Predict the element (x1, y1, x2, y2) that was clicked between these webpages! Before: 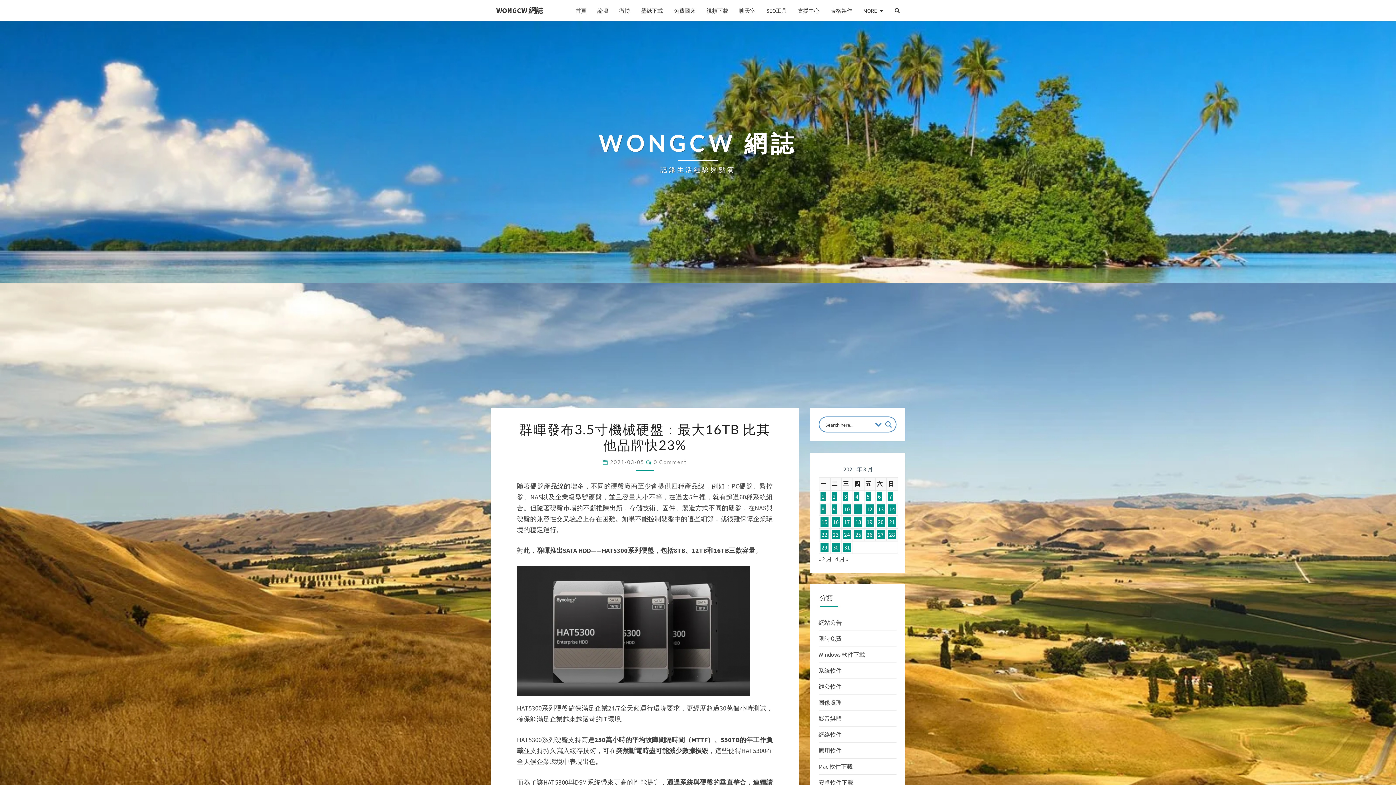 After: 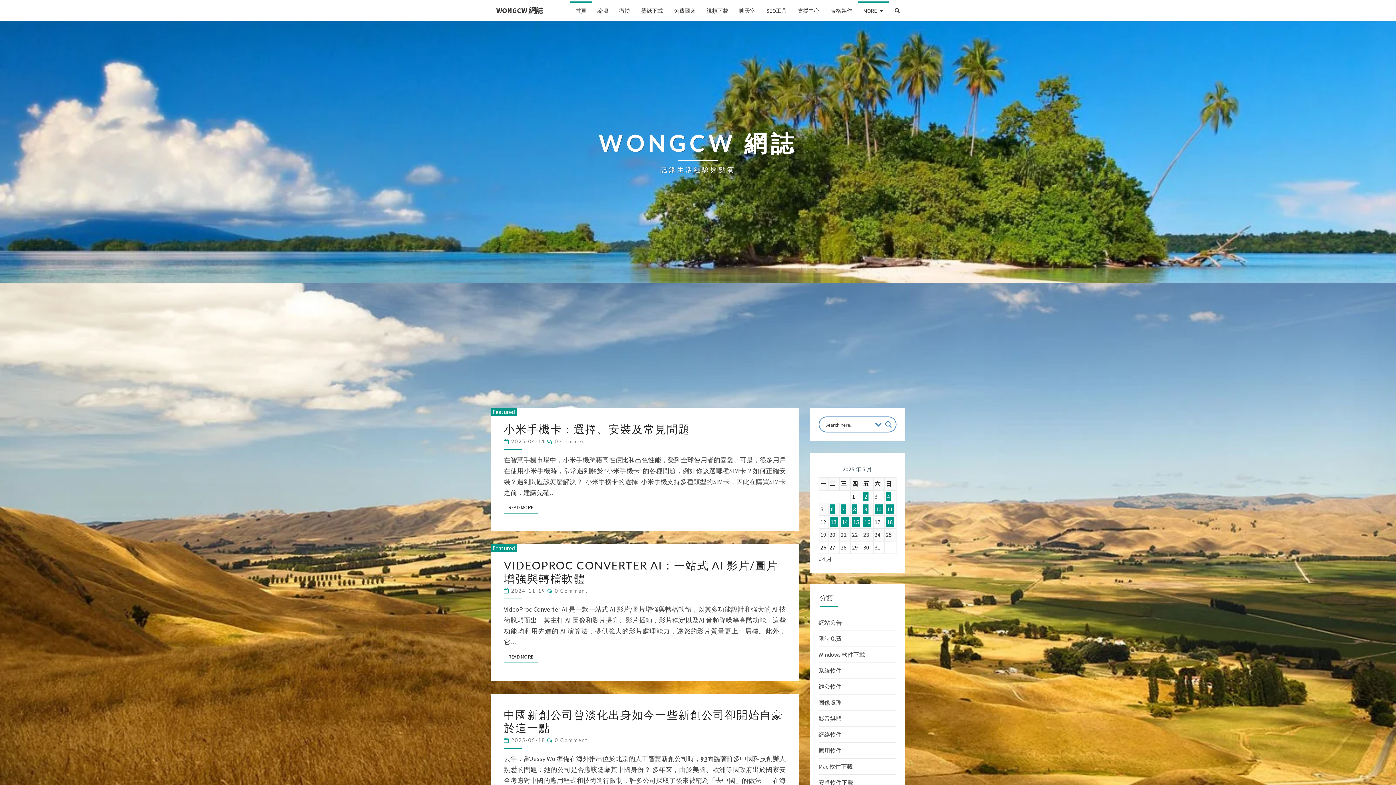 Action: label: WONGCW 網誌
記錄生活經驗與點滴 bbox: (598, 129, 797, 174)